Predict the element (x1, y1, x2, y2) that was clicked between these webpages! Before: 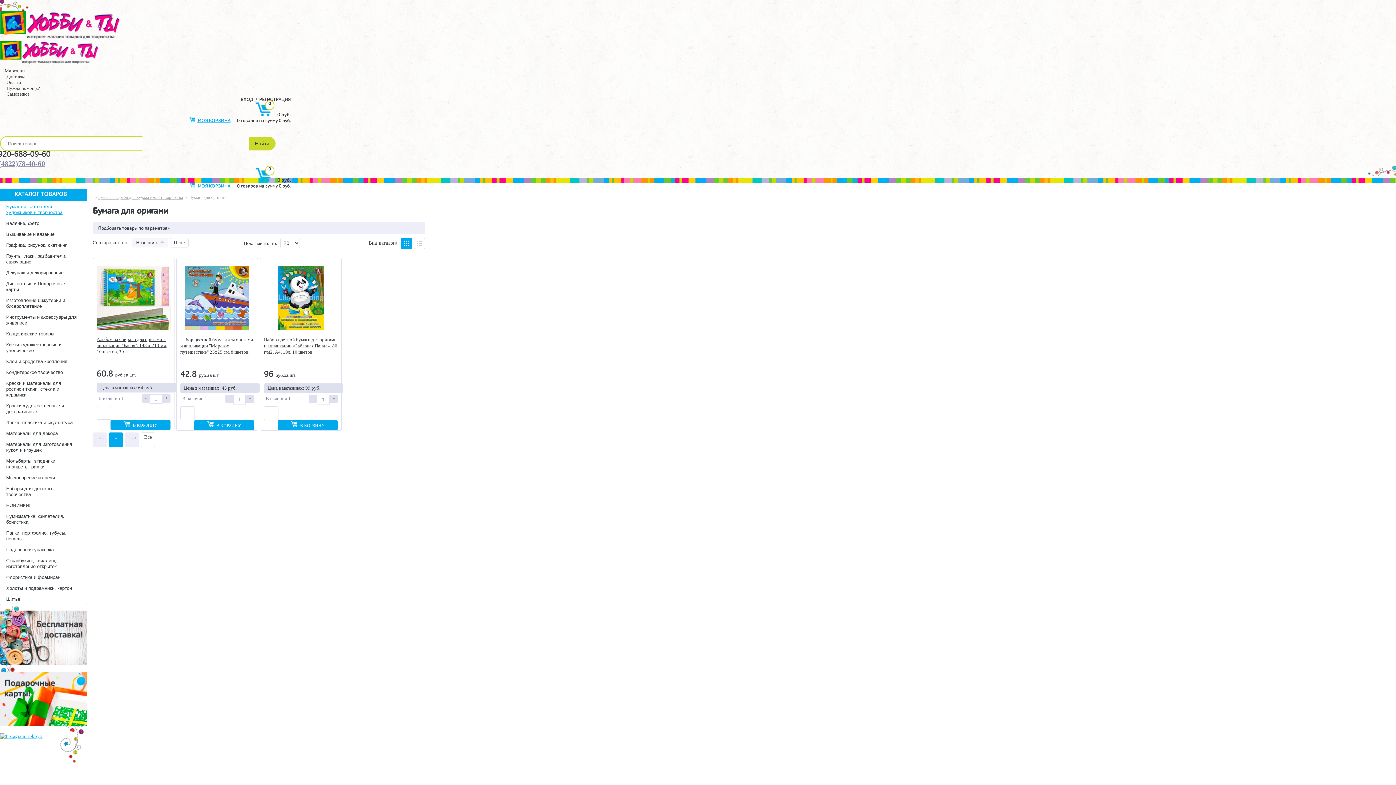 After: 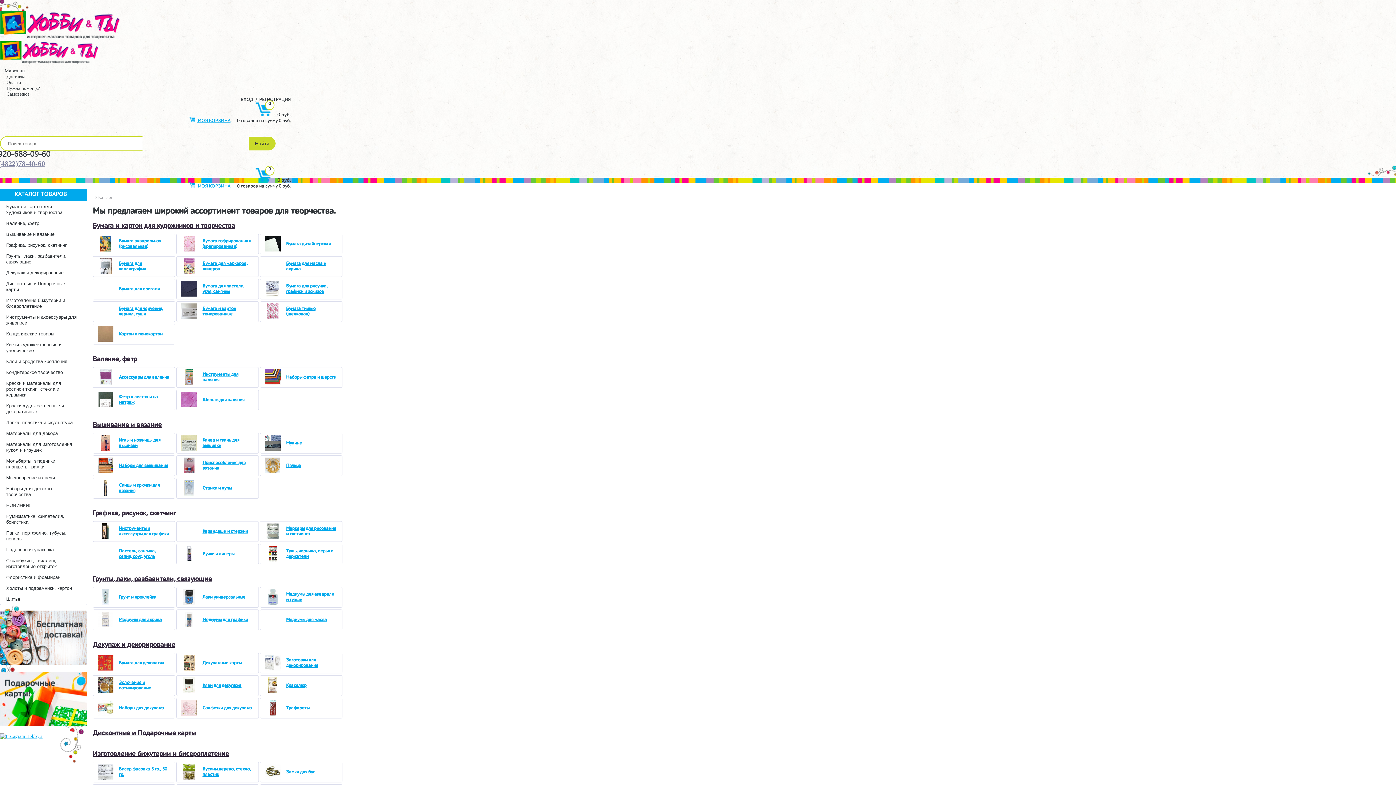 Action: label: КАТАЛОГ ТОВАРОВ bbox: (14, 191, 67, 197)